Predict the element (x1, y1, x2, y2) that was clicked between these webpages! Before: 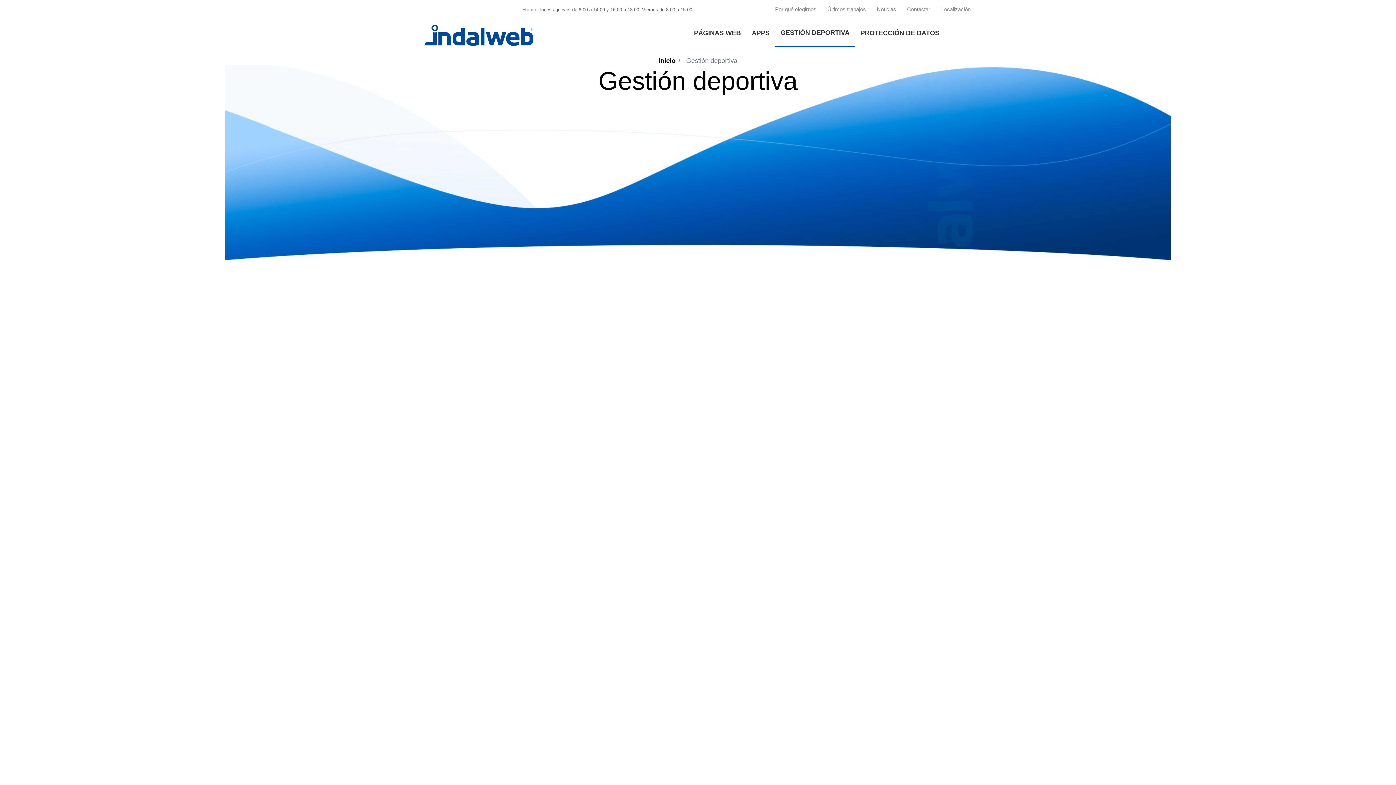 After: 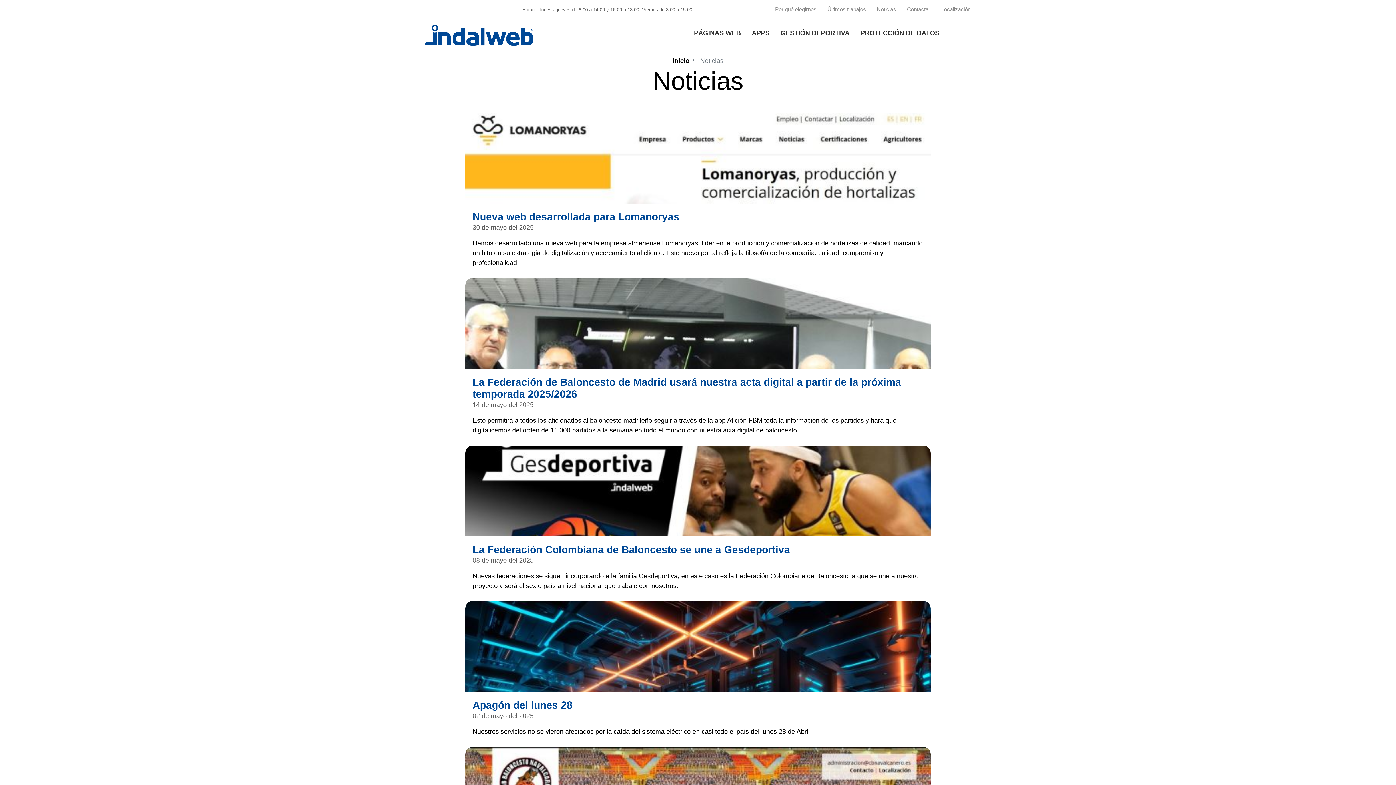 Action: label: Noticias bbox: (873, 5, 896, 13)